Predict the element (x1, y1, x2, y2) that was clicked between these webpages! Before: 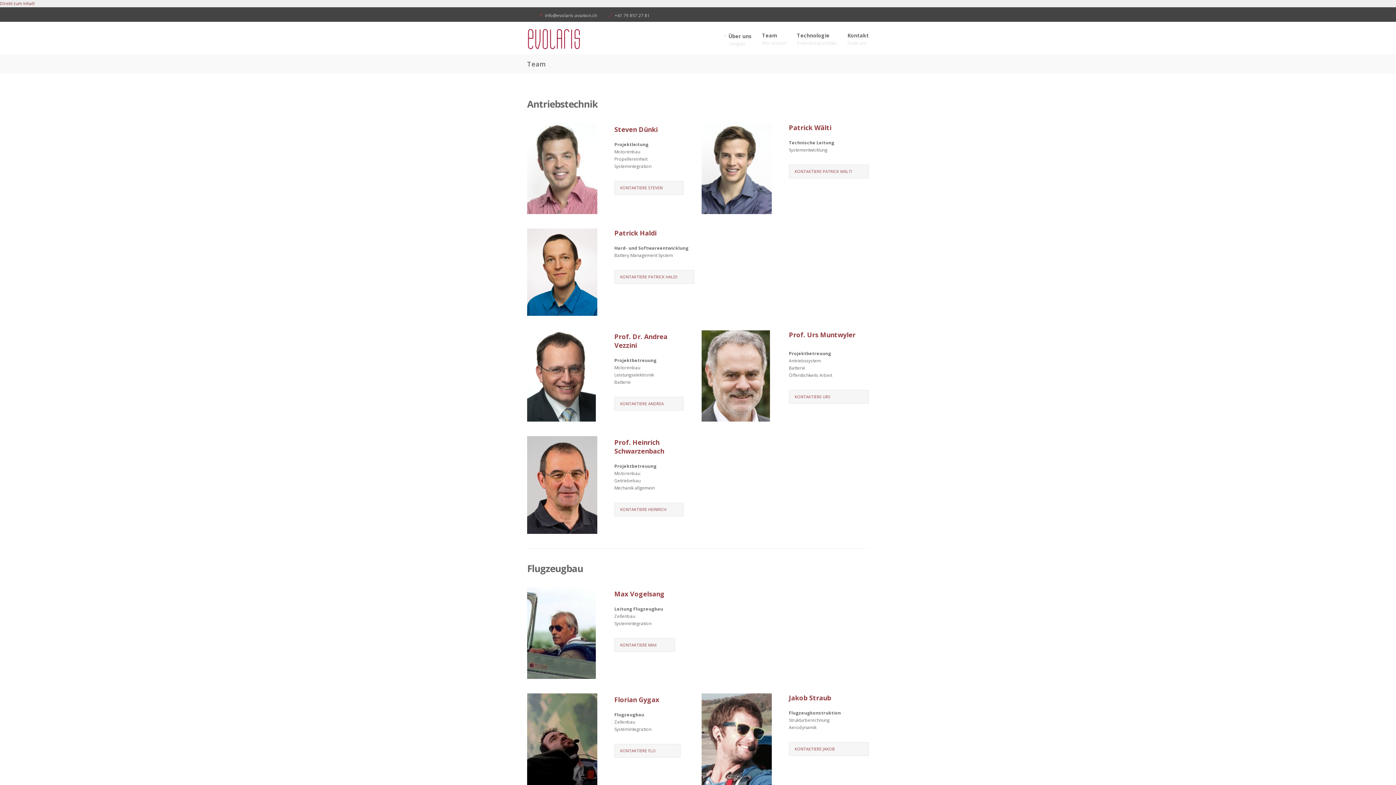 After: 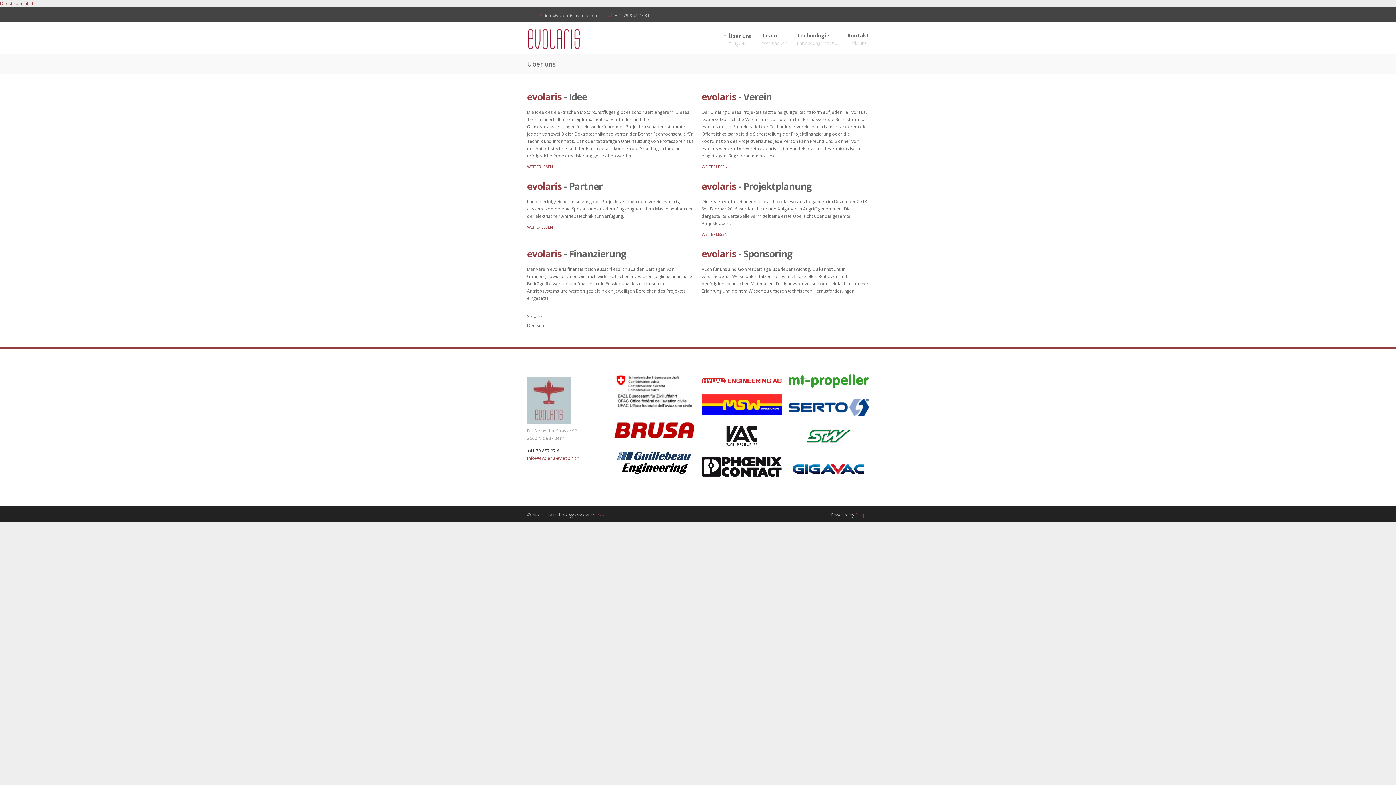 Action: label: Über uns
Tätigkeit bbox: (729, 32, 751, 54)